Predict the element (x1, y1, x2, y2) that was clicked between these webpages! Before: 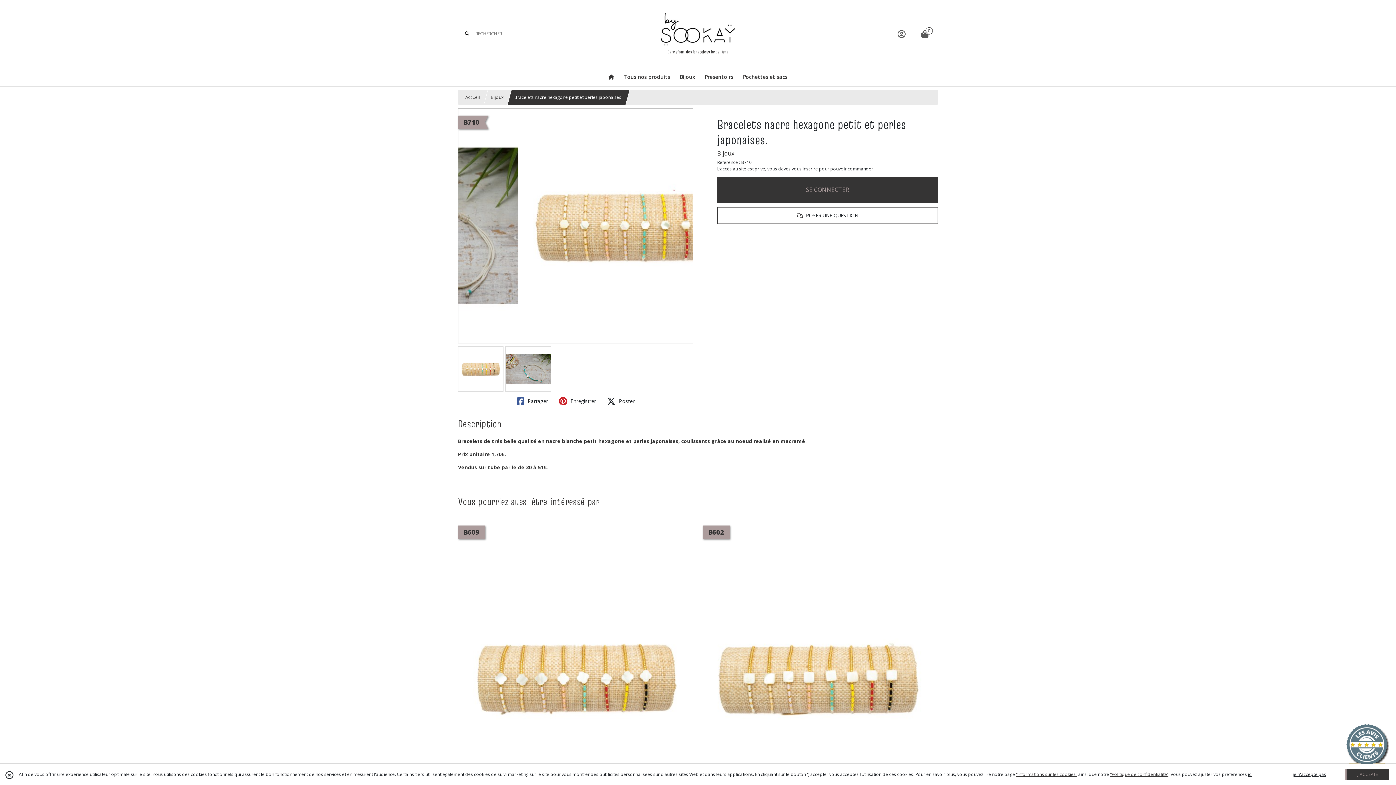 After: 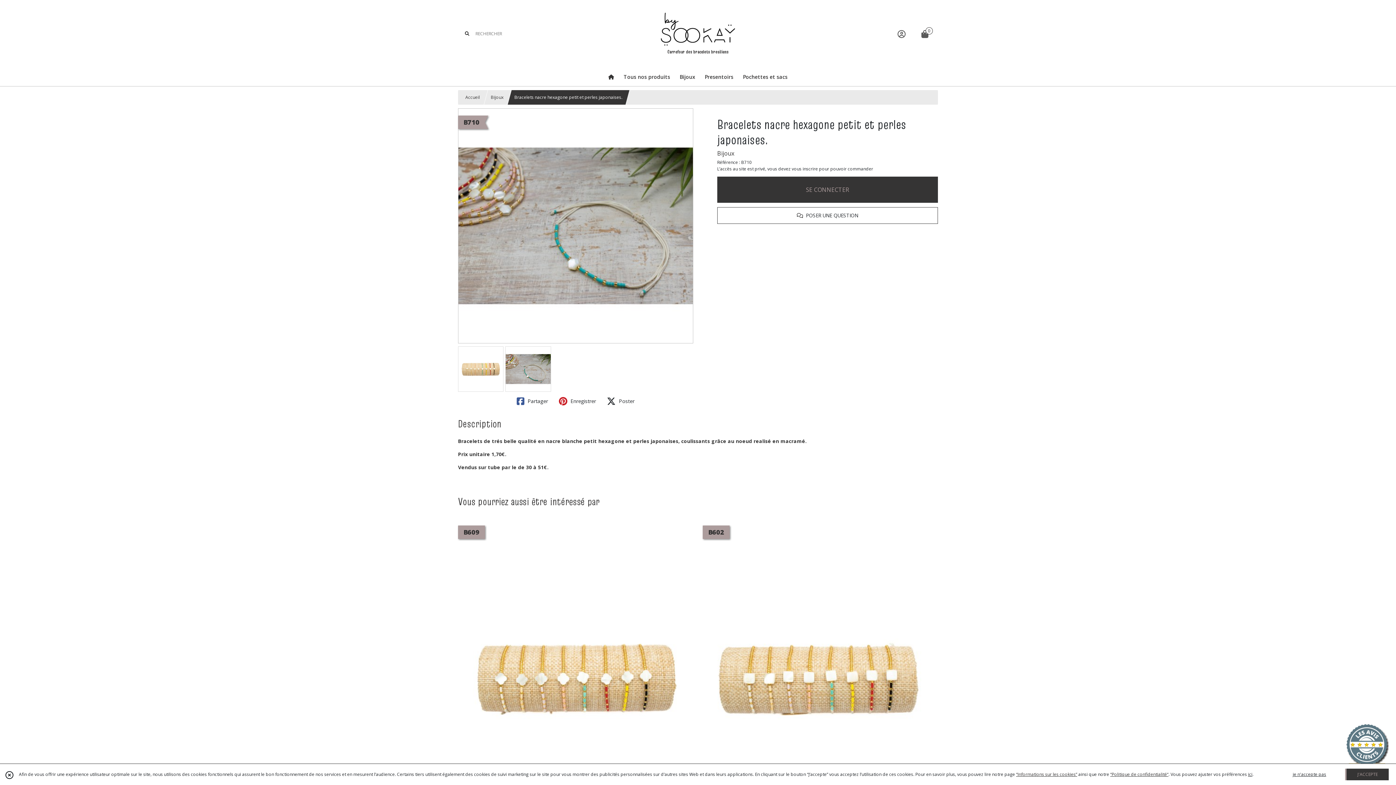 Action: bbox: (515, 395, 549, 407) label:  Partager